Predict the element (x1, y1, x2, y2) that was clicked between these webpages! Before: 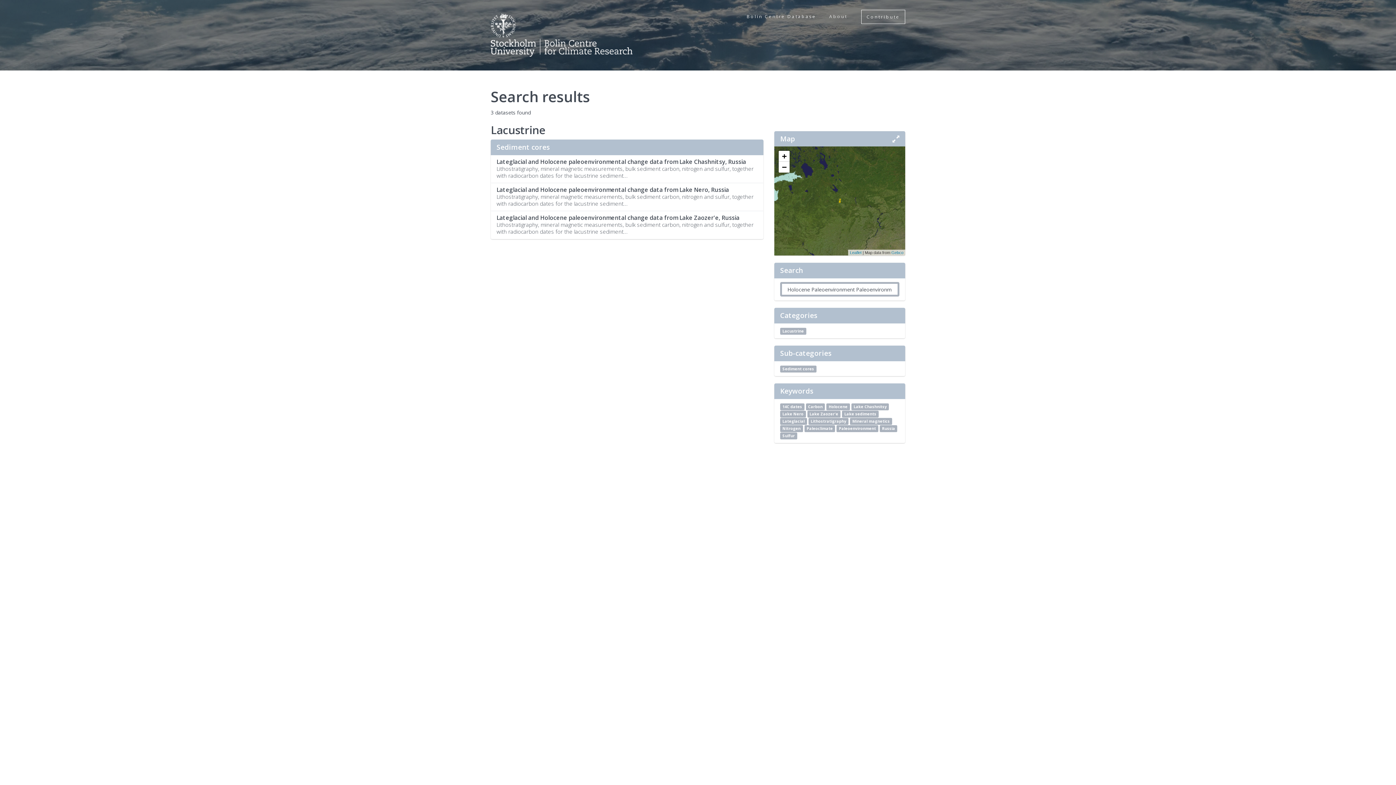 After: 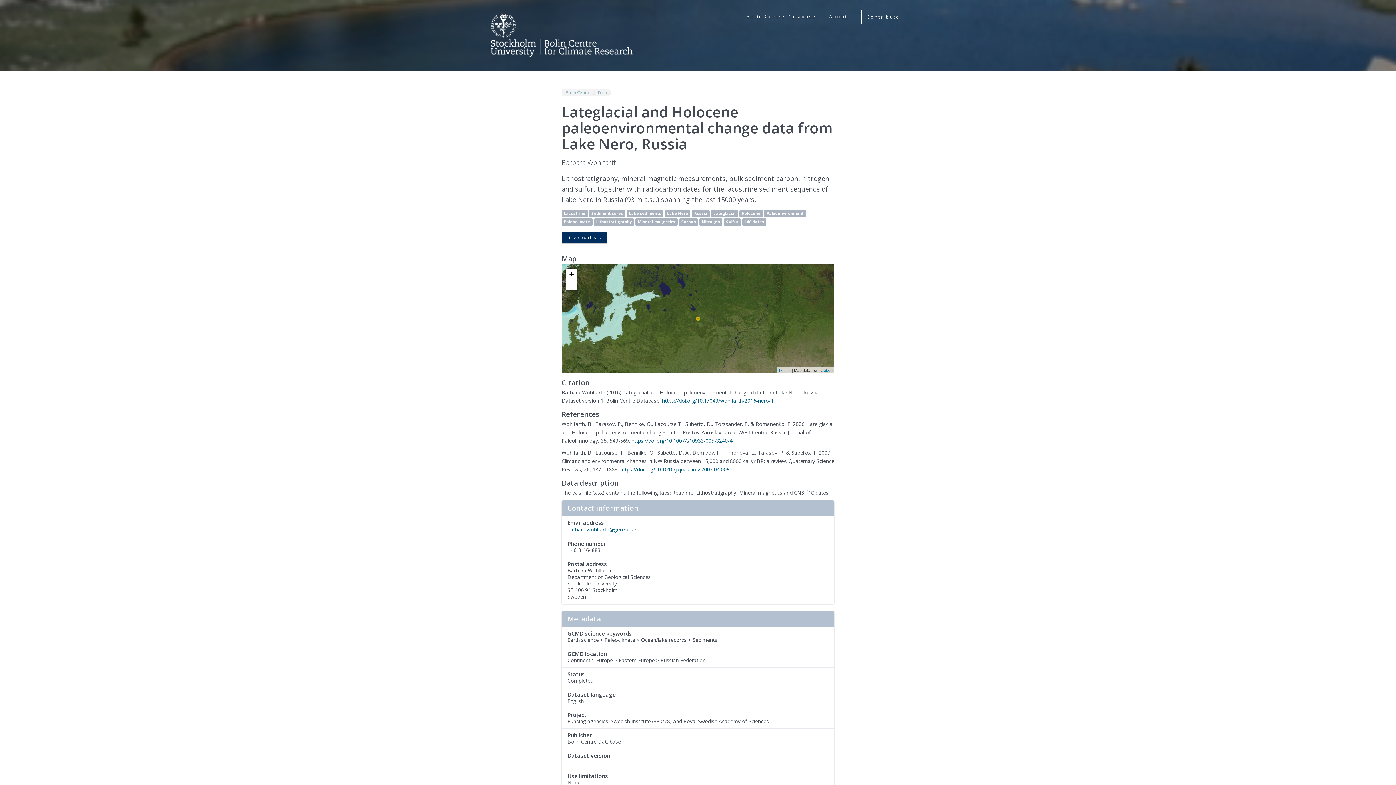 Action: bbox: (780, 410, 806, 417) label: Lake Nero